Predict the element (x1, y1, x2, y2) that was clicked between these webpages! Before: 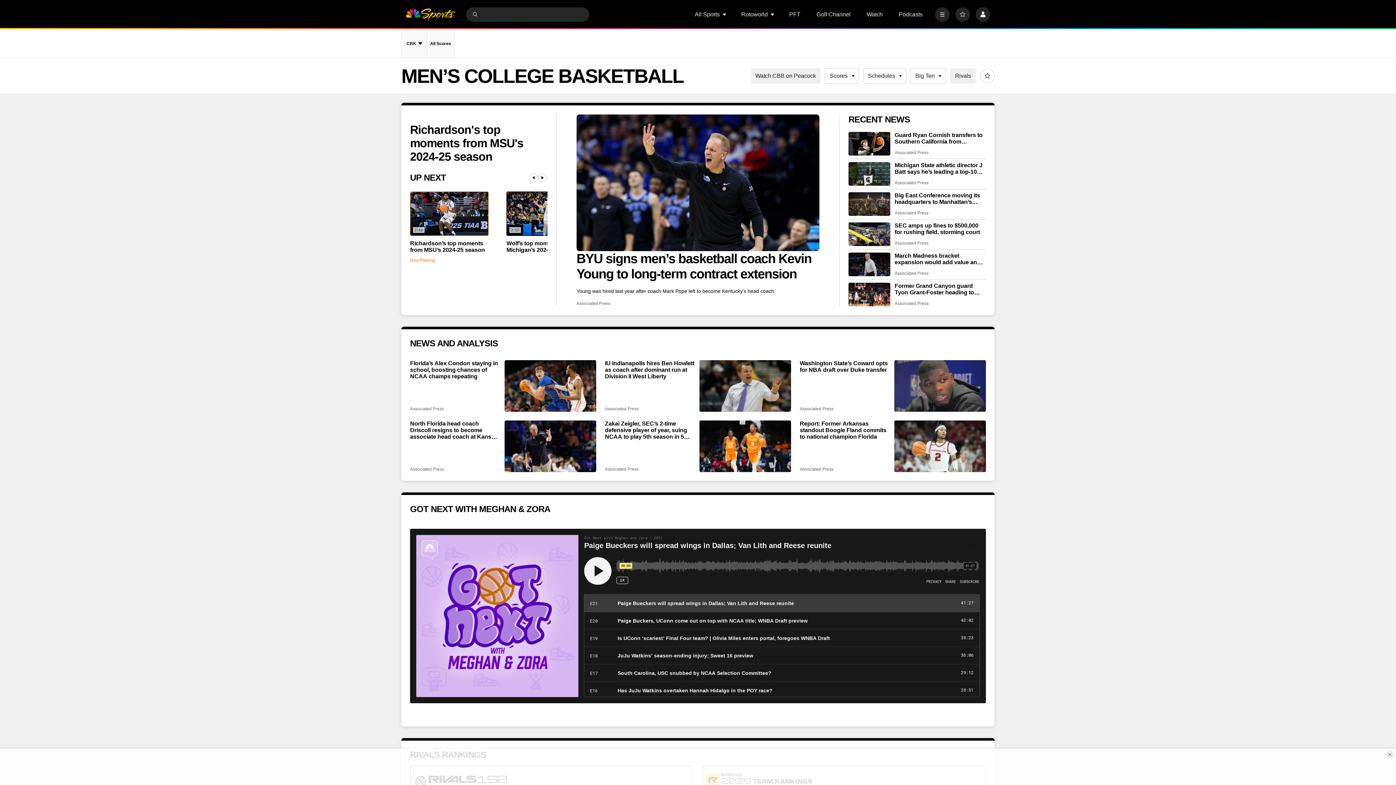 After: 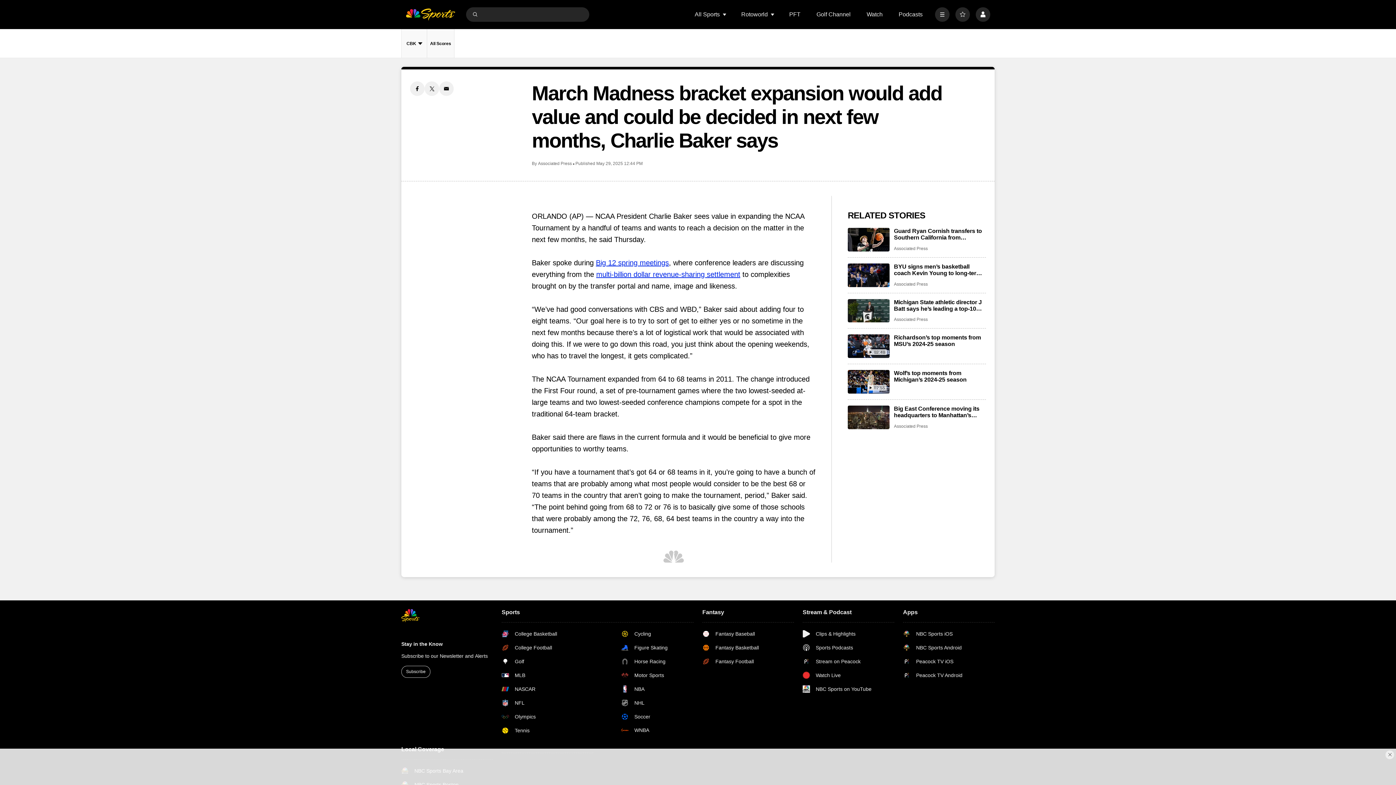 Action: label: March Madness bracket expansion would add value and could be decided in next few months, Charlie Baker says bbox: (848, 252, 890, 276)